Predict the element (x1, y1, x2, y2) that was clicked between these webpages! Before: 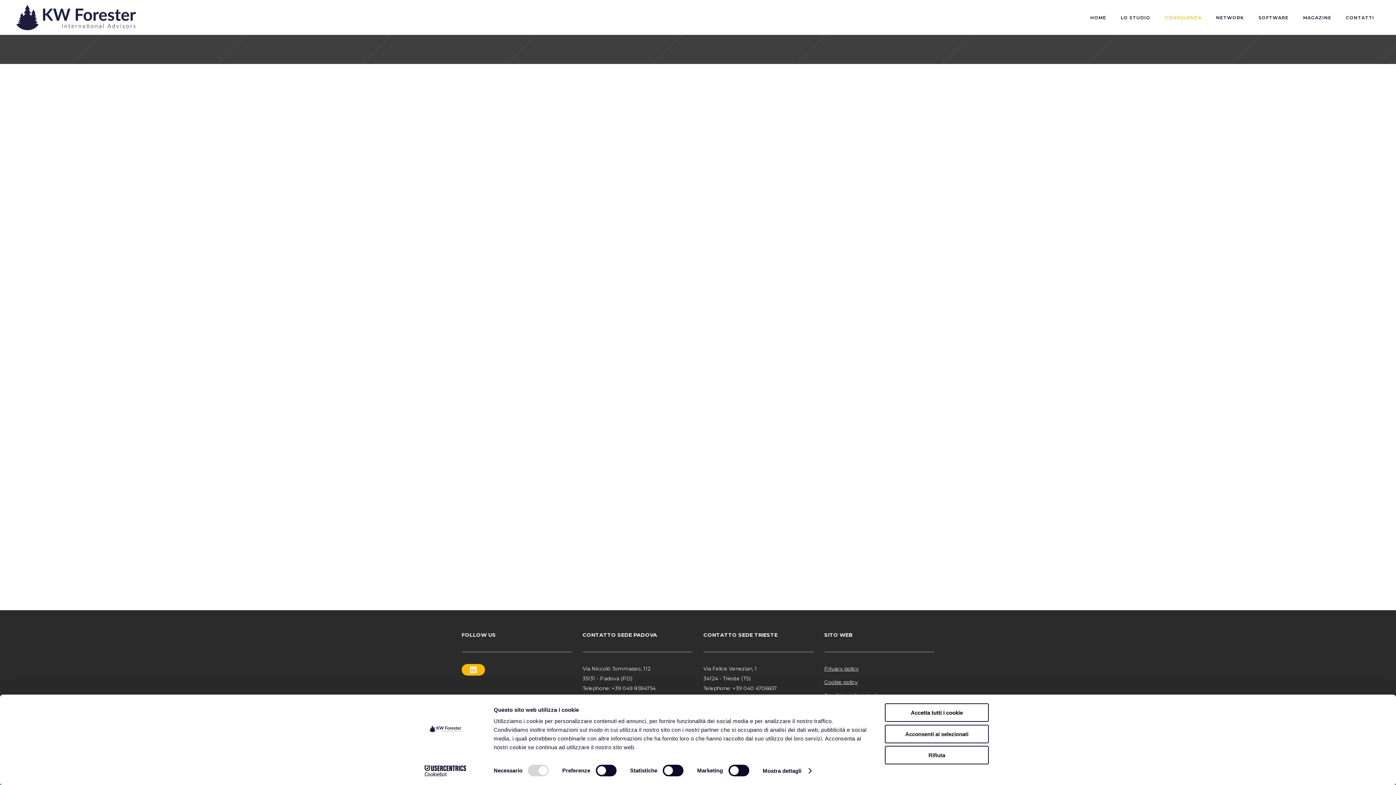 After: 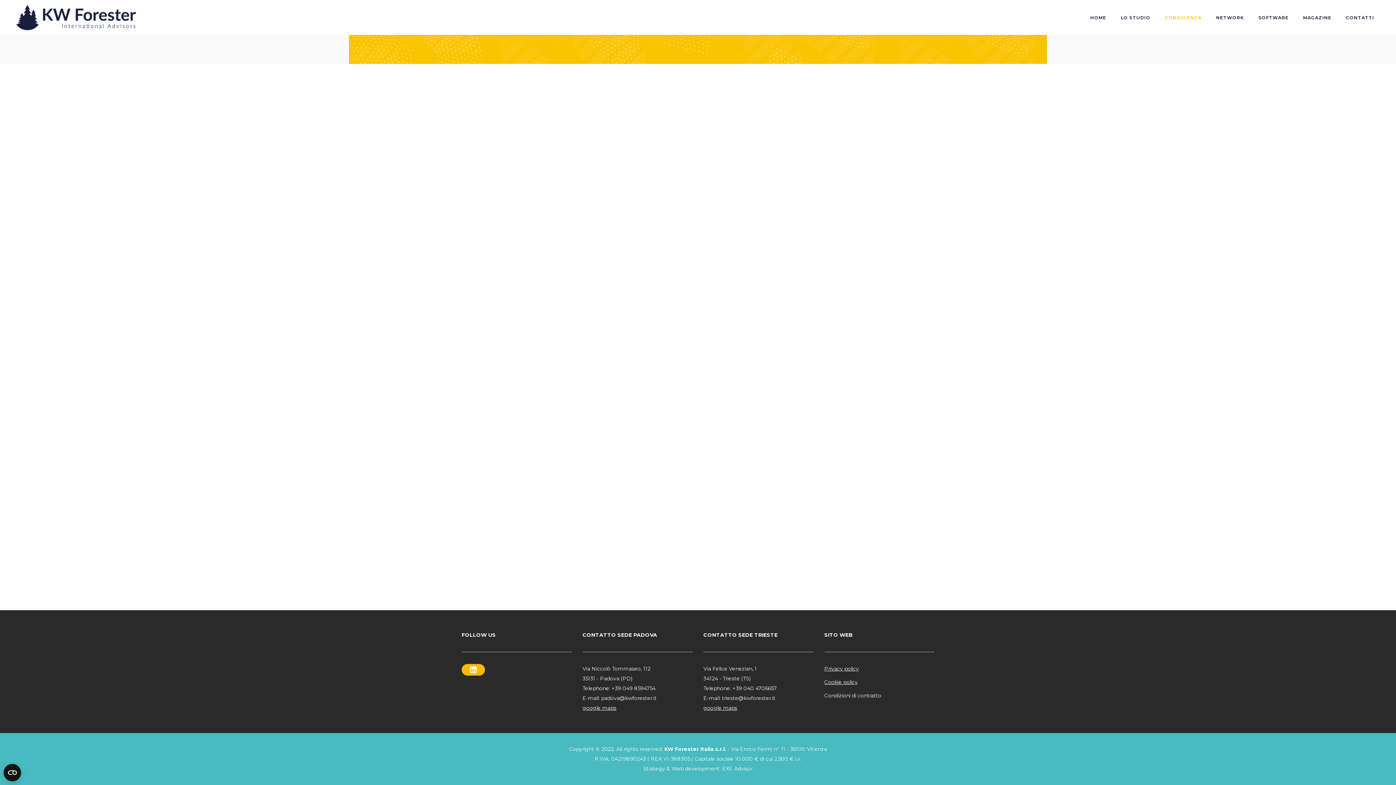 Action: bbox: (885, 725, 989, 743) label: Acconsenti ai selezionati